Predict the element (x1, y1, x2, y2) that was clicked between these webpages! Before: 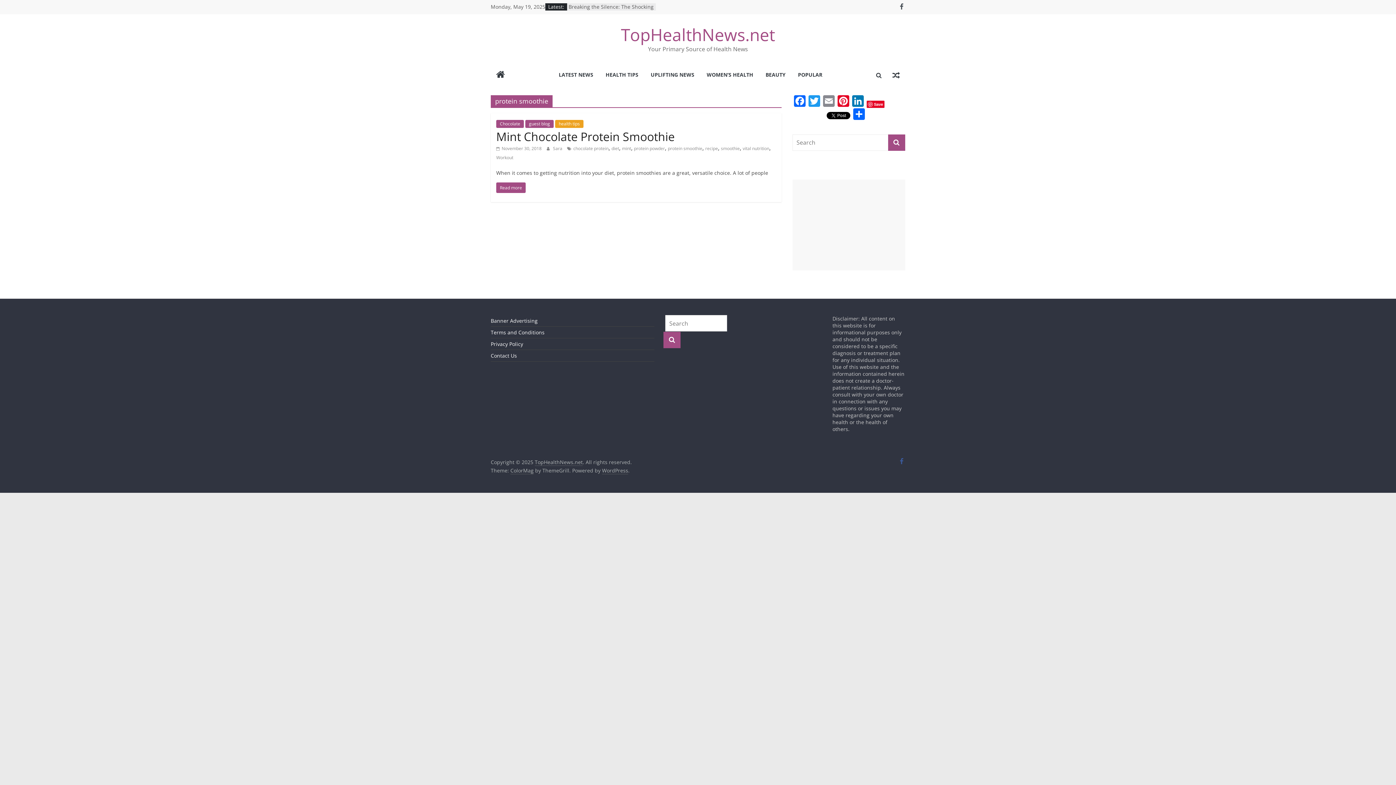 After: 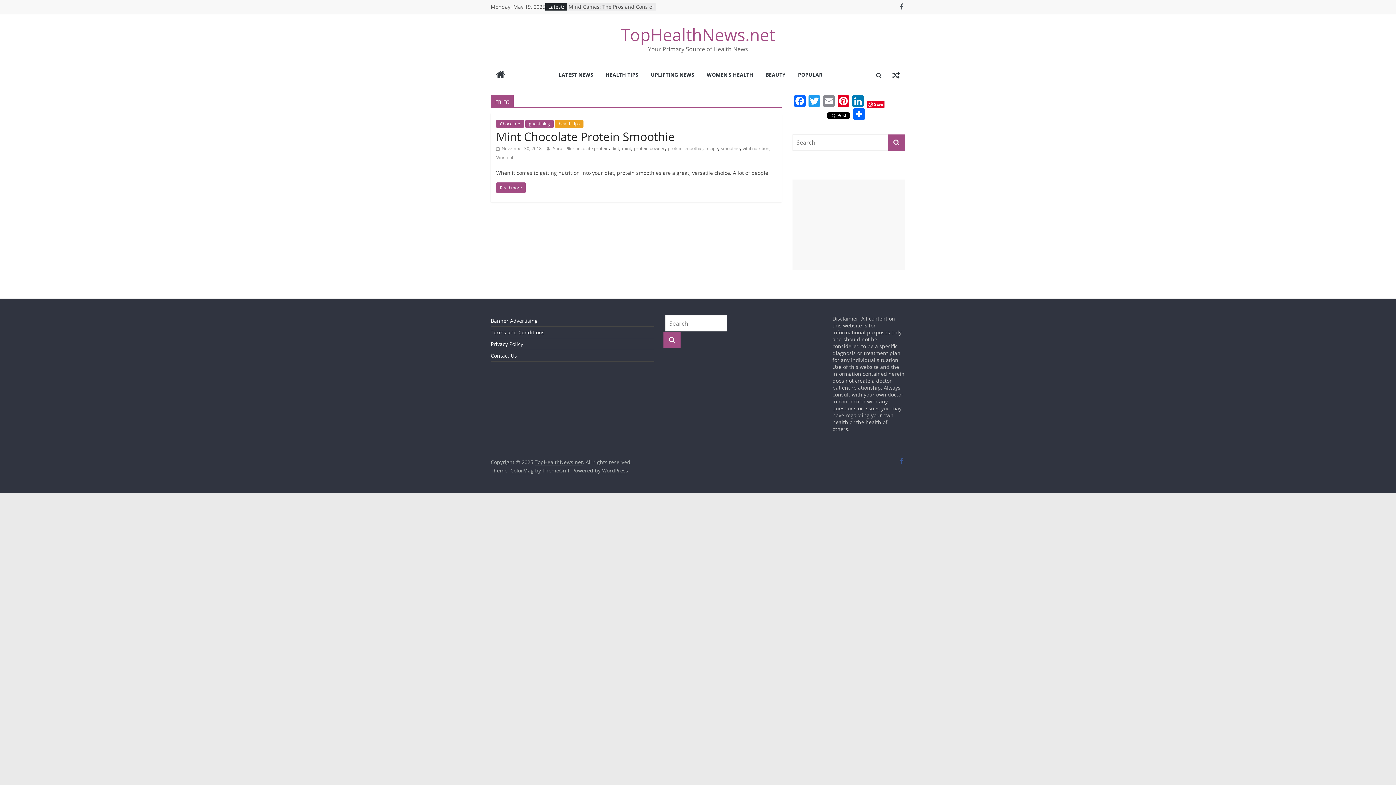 Action: bbox: (622, 145, 631, 151) label: mint